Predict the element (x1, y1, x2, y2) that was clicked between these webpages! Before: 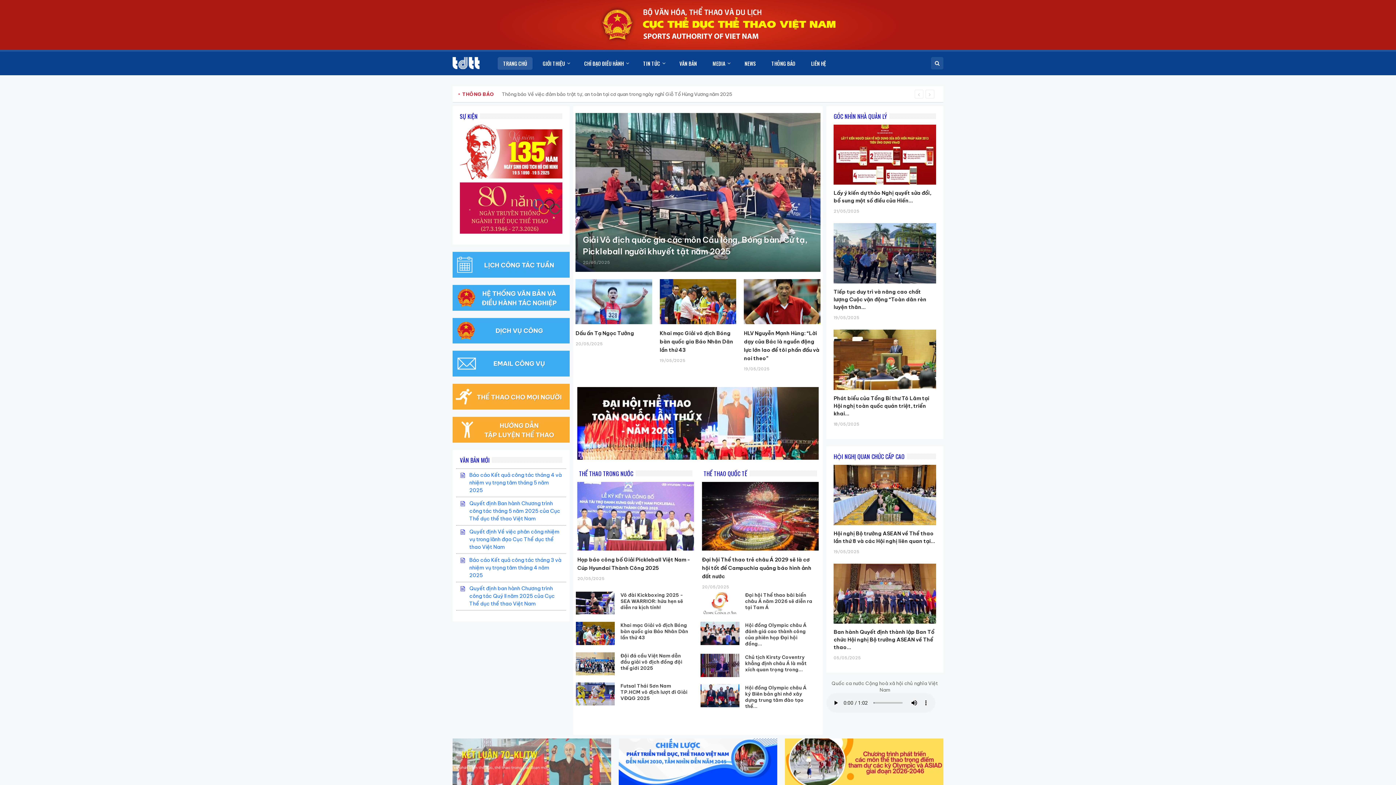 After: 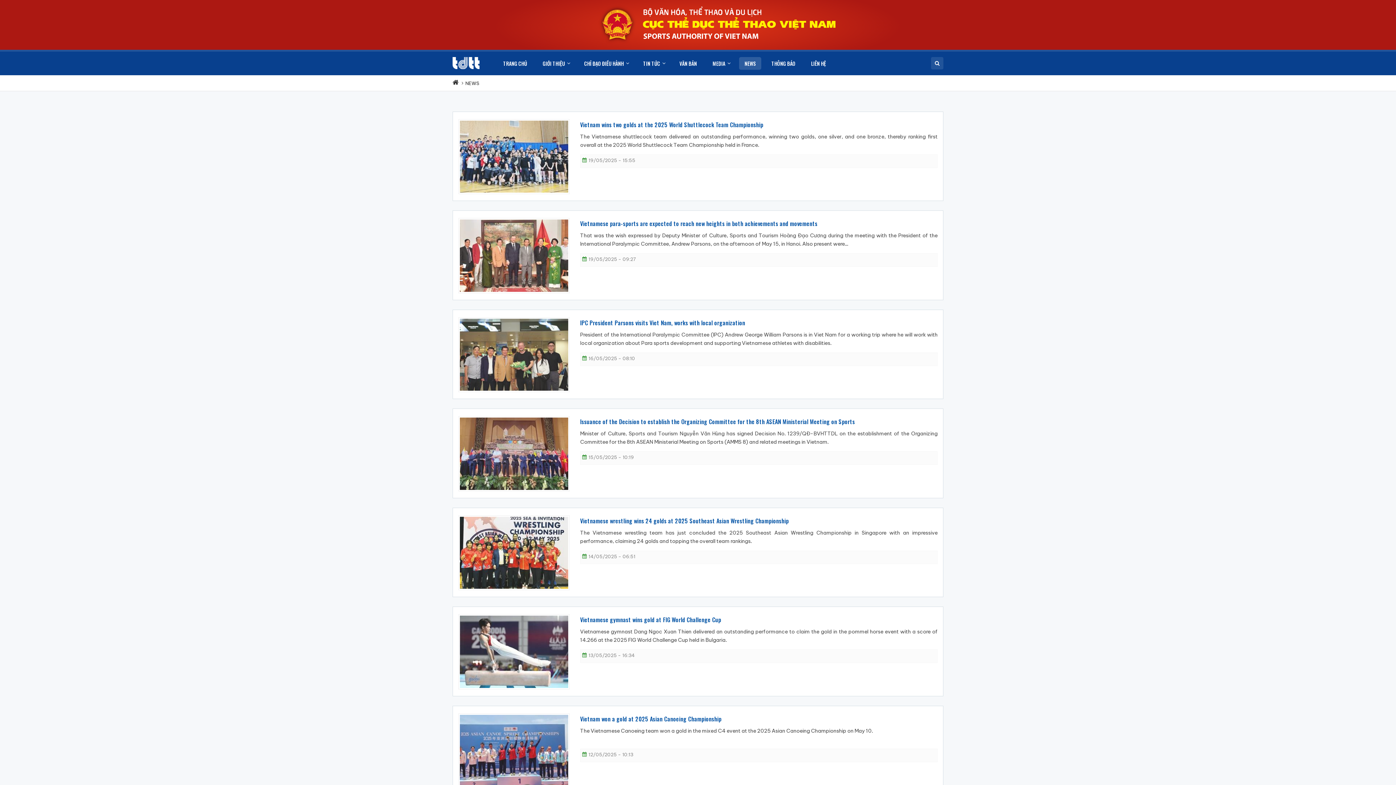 Action: bbox: (739, 57, 761, 69) label: NEWS